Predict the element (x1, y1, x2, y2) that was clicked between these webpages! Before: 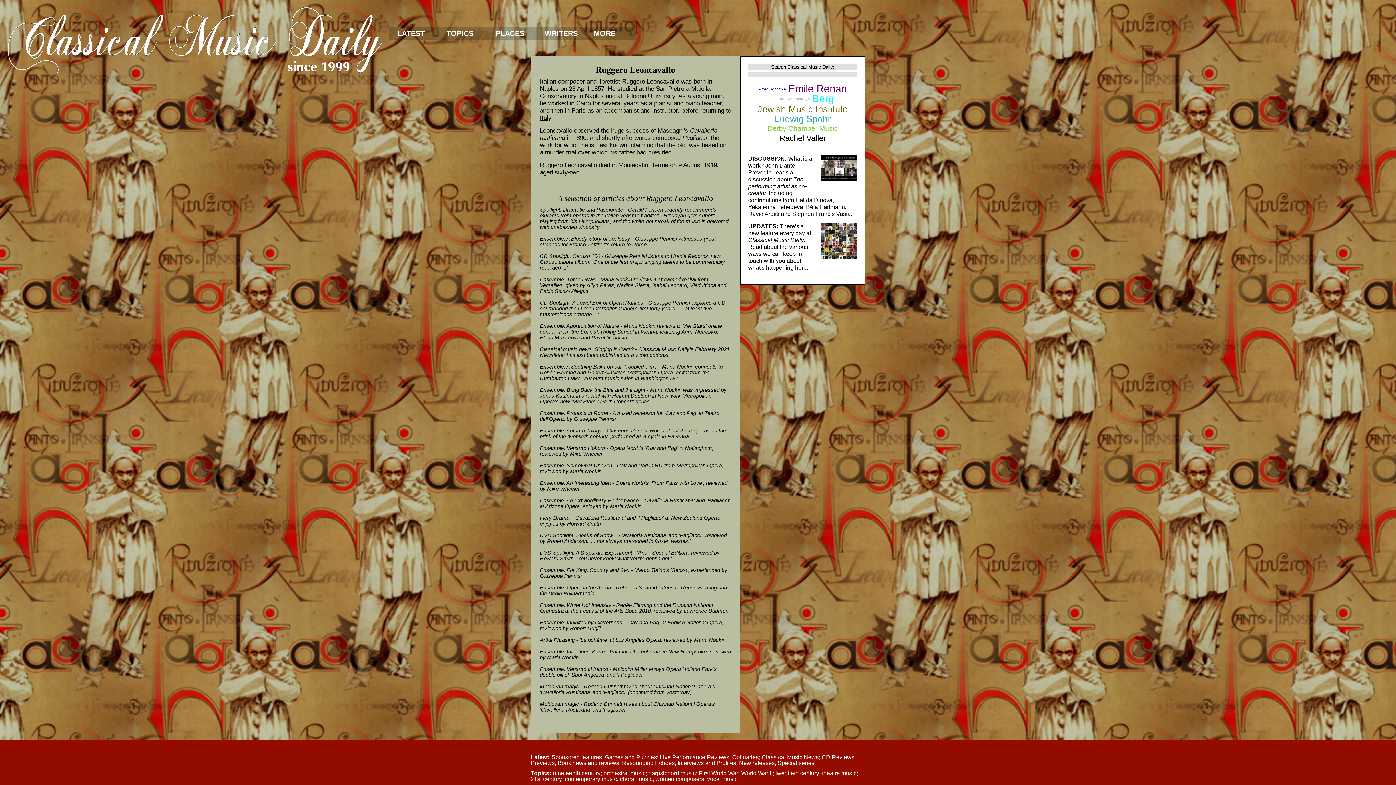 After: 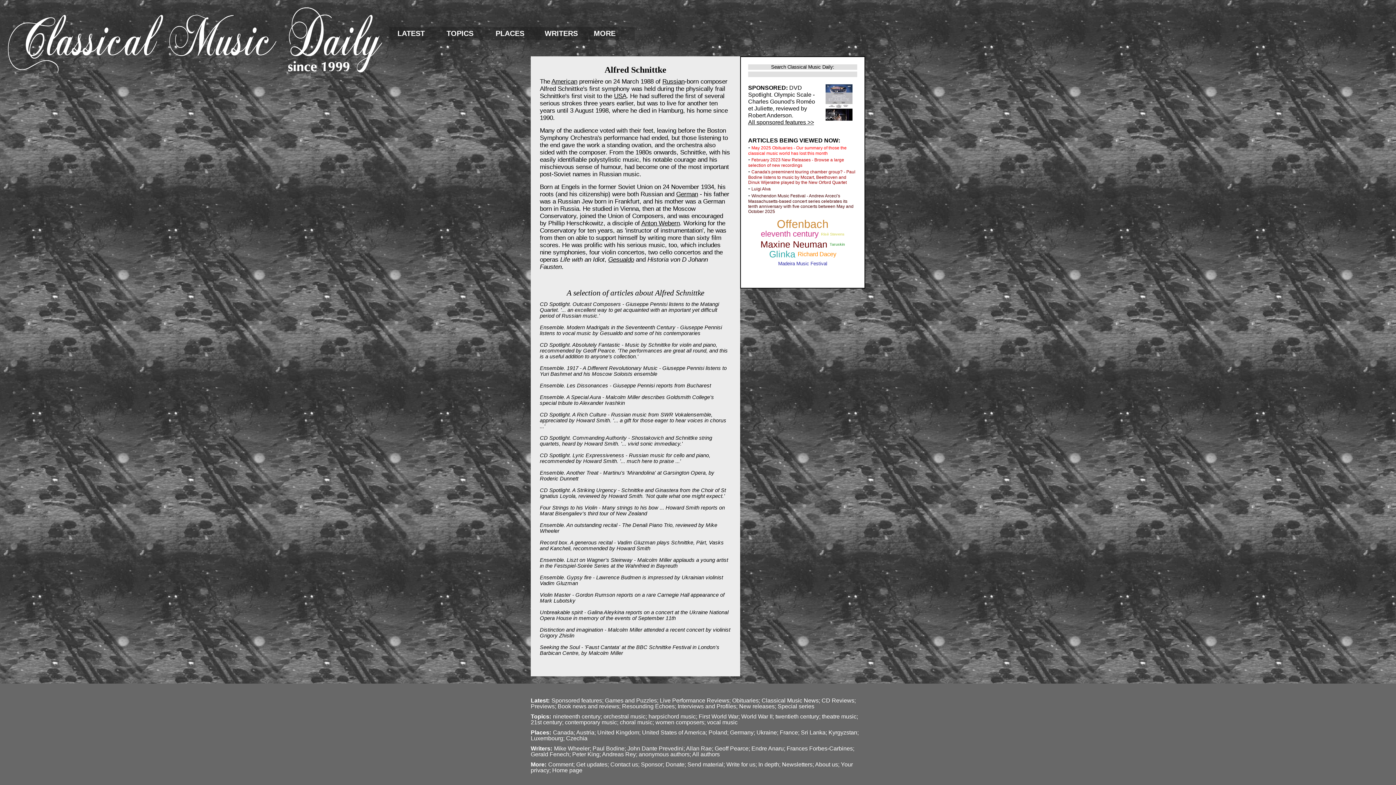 Action: label: Alfred Schnittke bbox: (757, 84, 787, 94)